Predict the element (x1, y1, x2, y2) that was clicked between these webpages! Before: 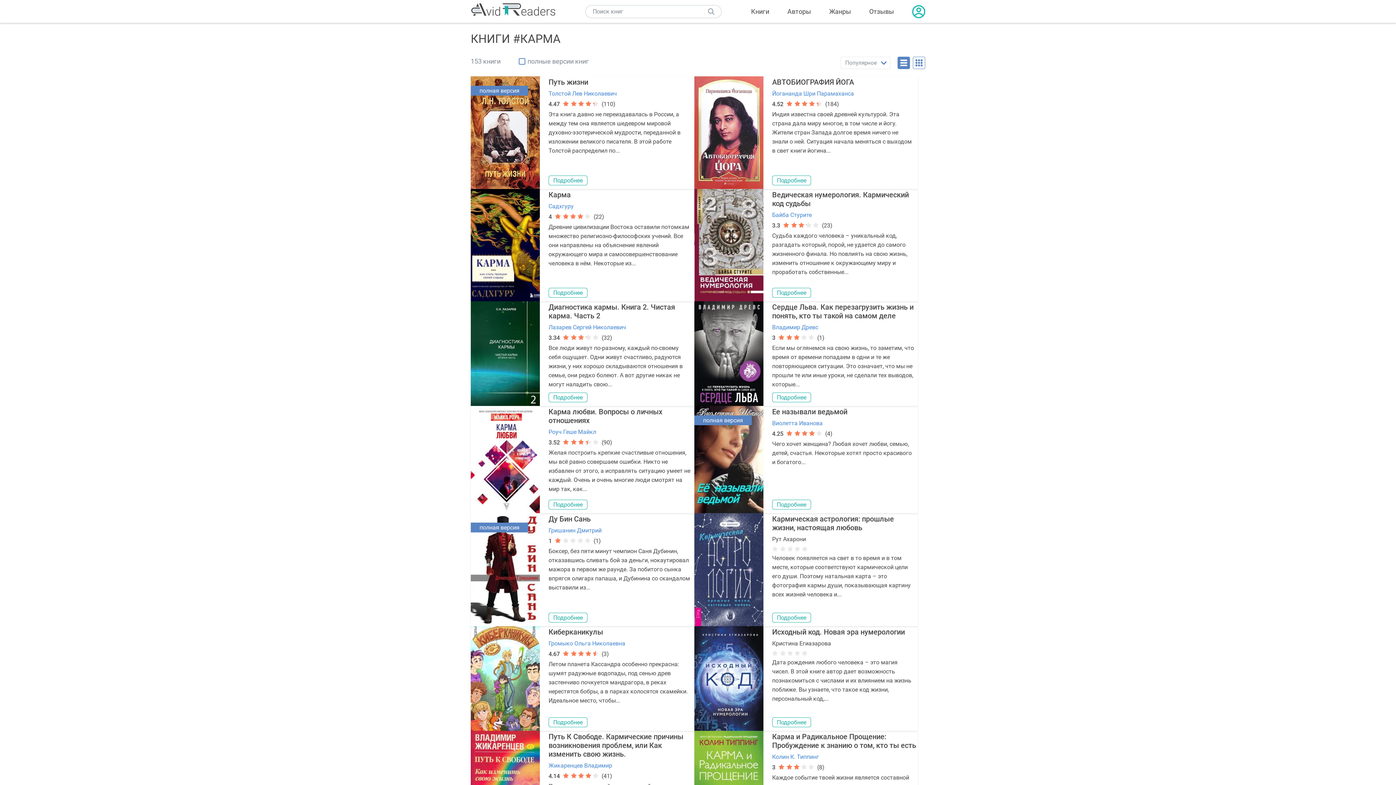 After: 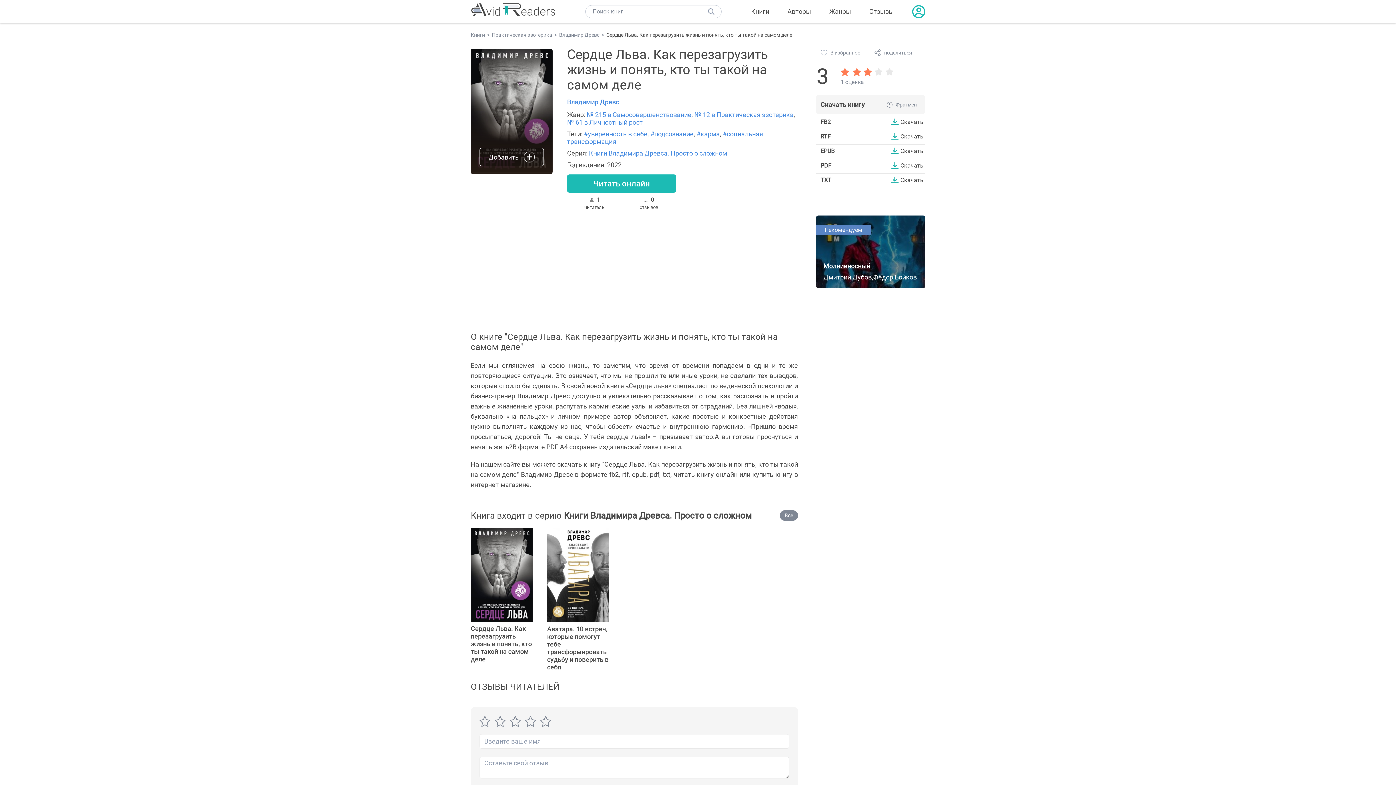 Action: label: Сердце Льва. Как перезагрузить жизнь и понять, кто ты такой на самом деле bbox: (772, 302, 913, 320)